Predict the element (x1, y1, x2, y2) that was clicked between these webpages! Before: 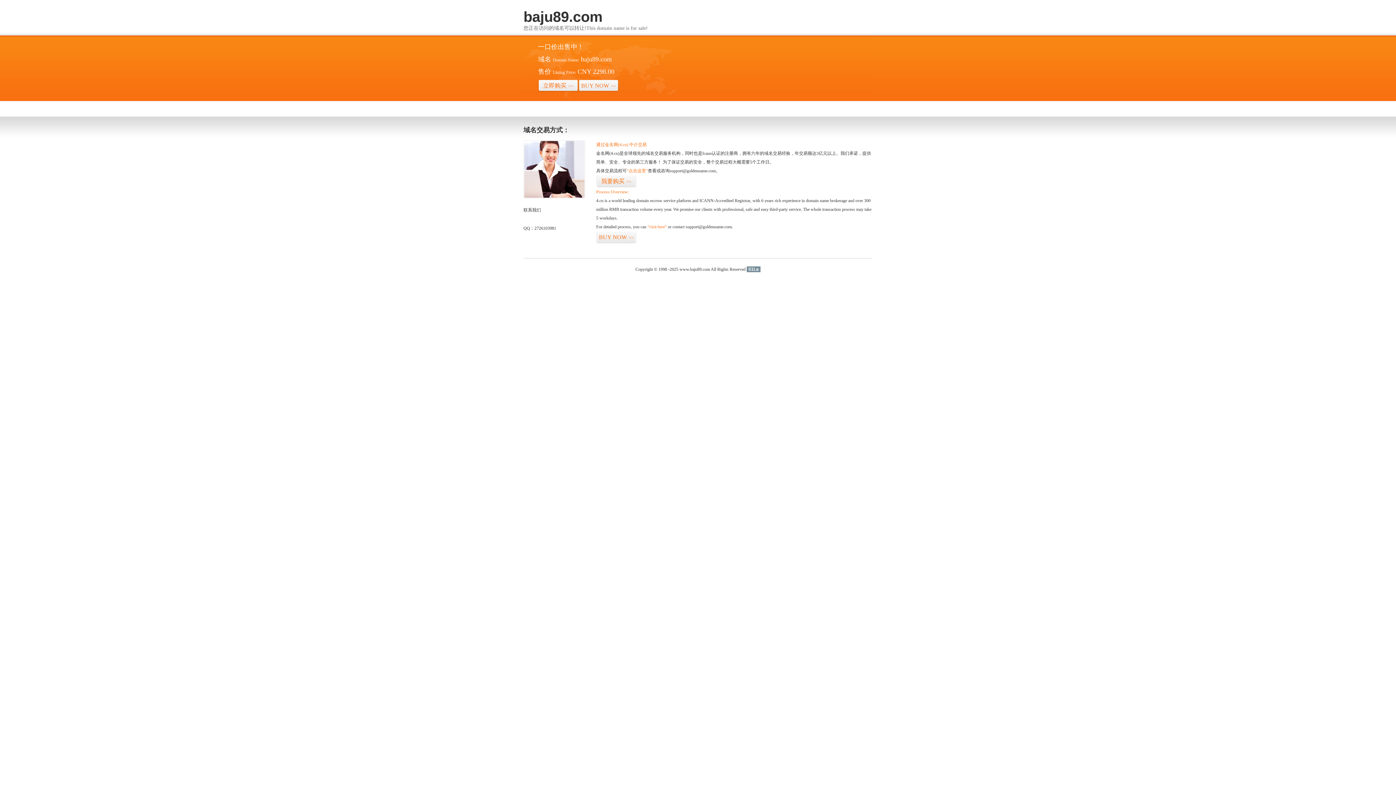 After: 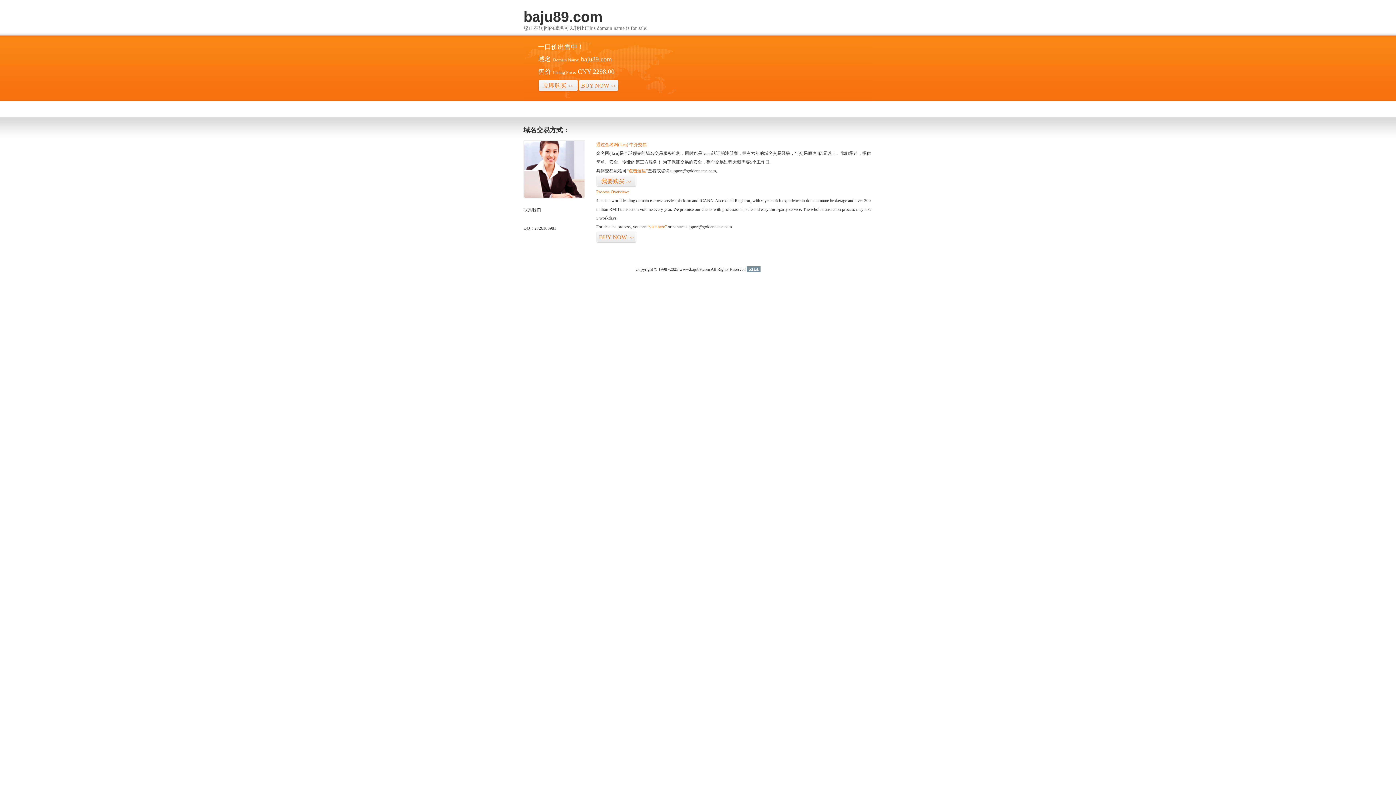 Action: label: 51La bbox: (746, 266, 760, 272)